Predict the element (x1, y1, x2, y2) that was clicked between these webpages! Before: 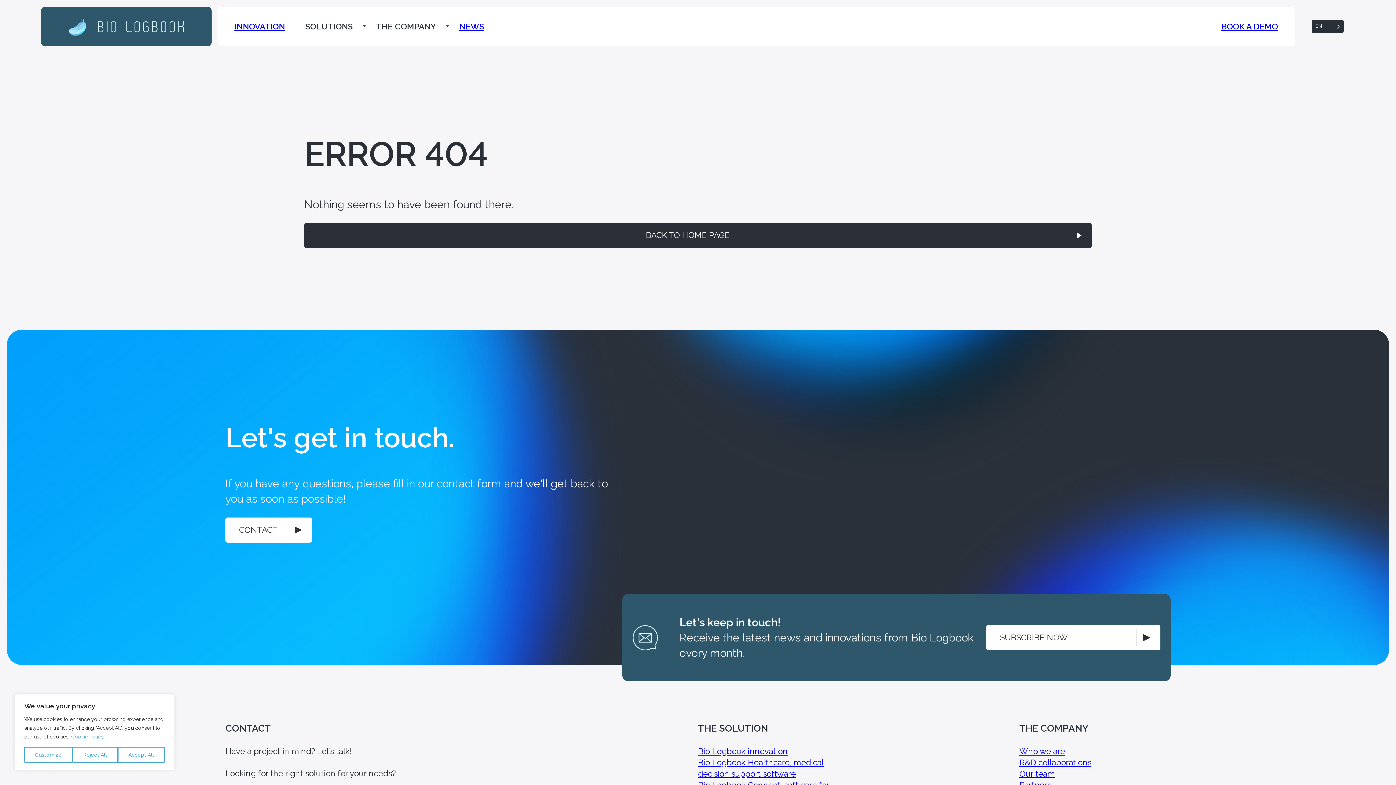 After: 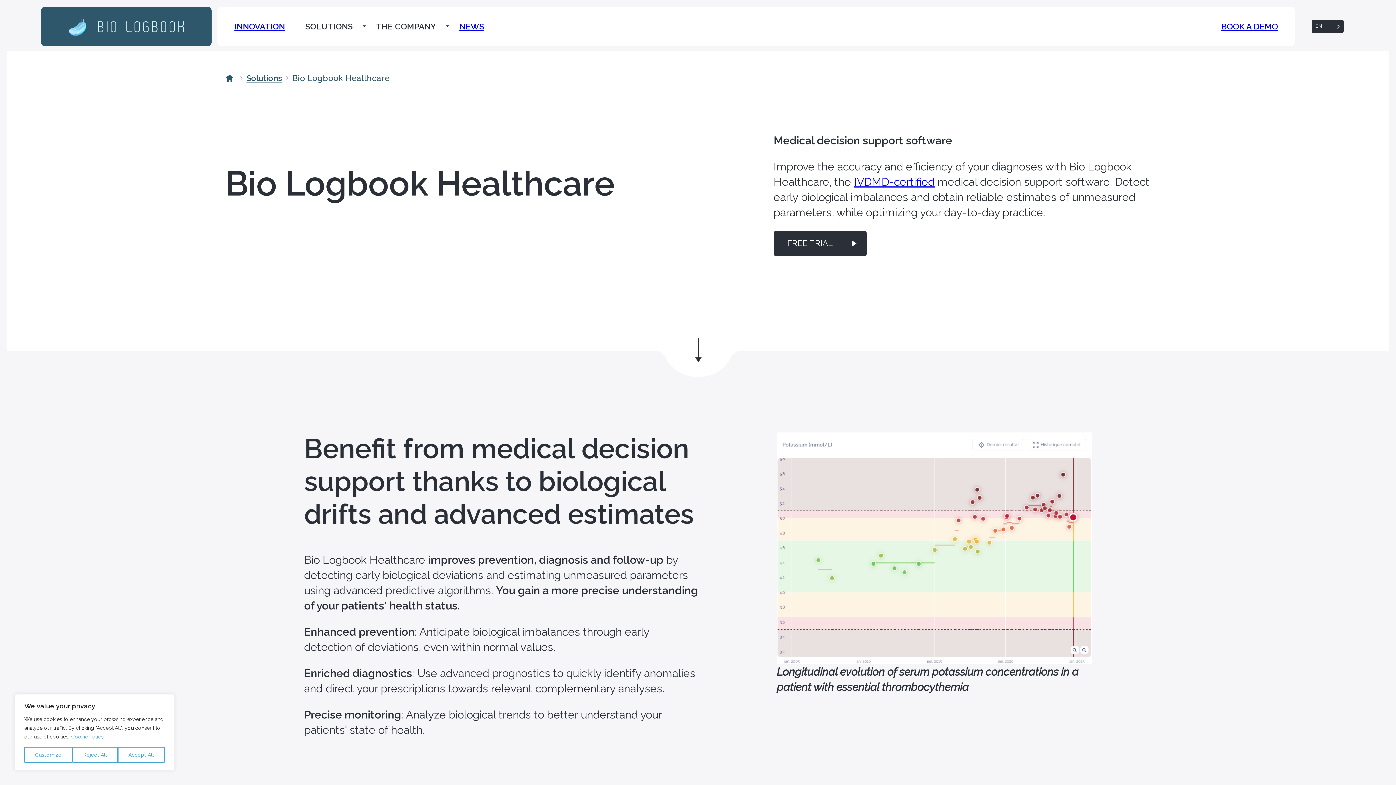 Action: bbox: (698, 757, 834, 780) label: Bio Logbook Healthcare, medical decision support software